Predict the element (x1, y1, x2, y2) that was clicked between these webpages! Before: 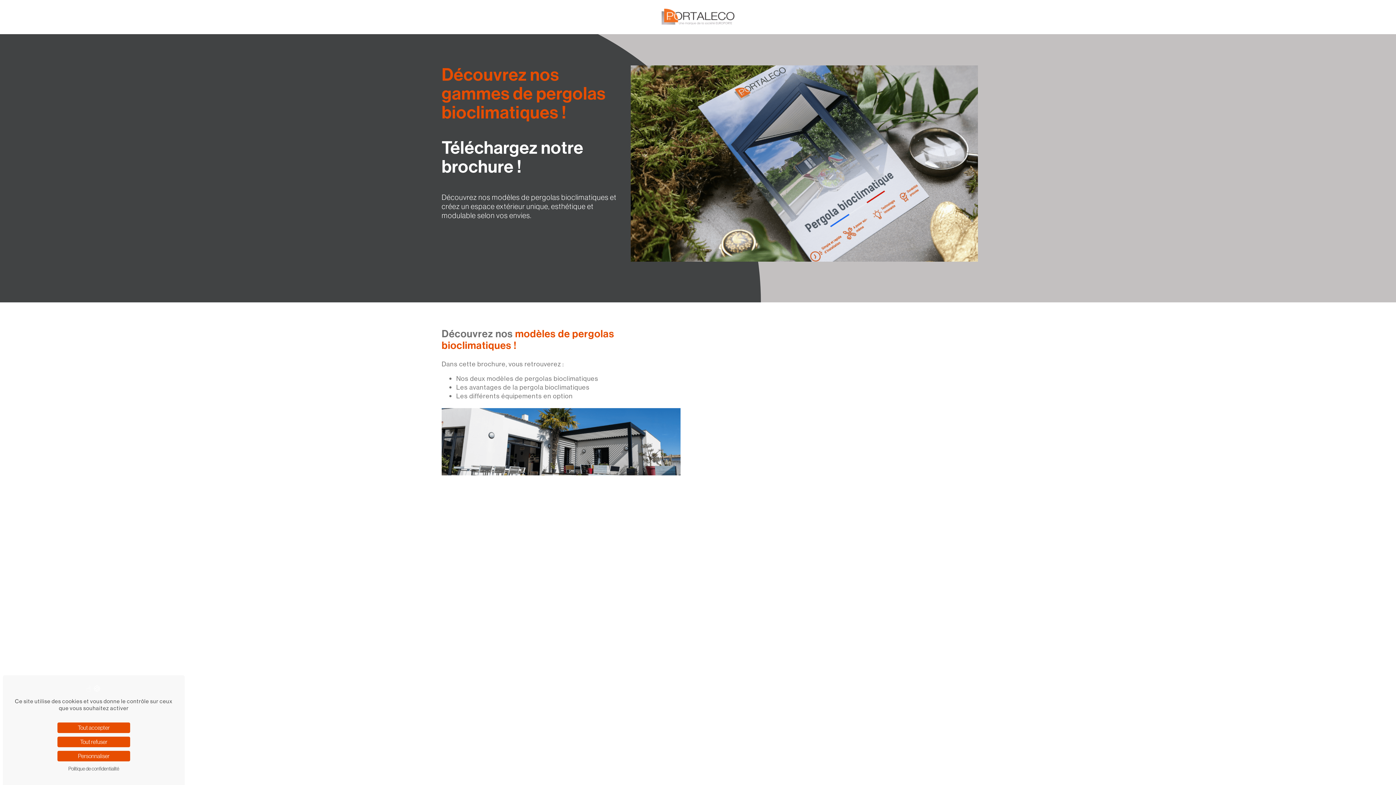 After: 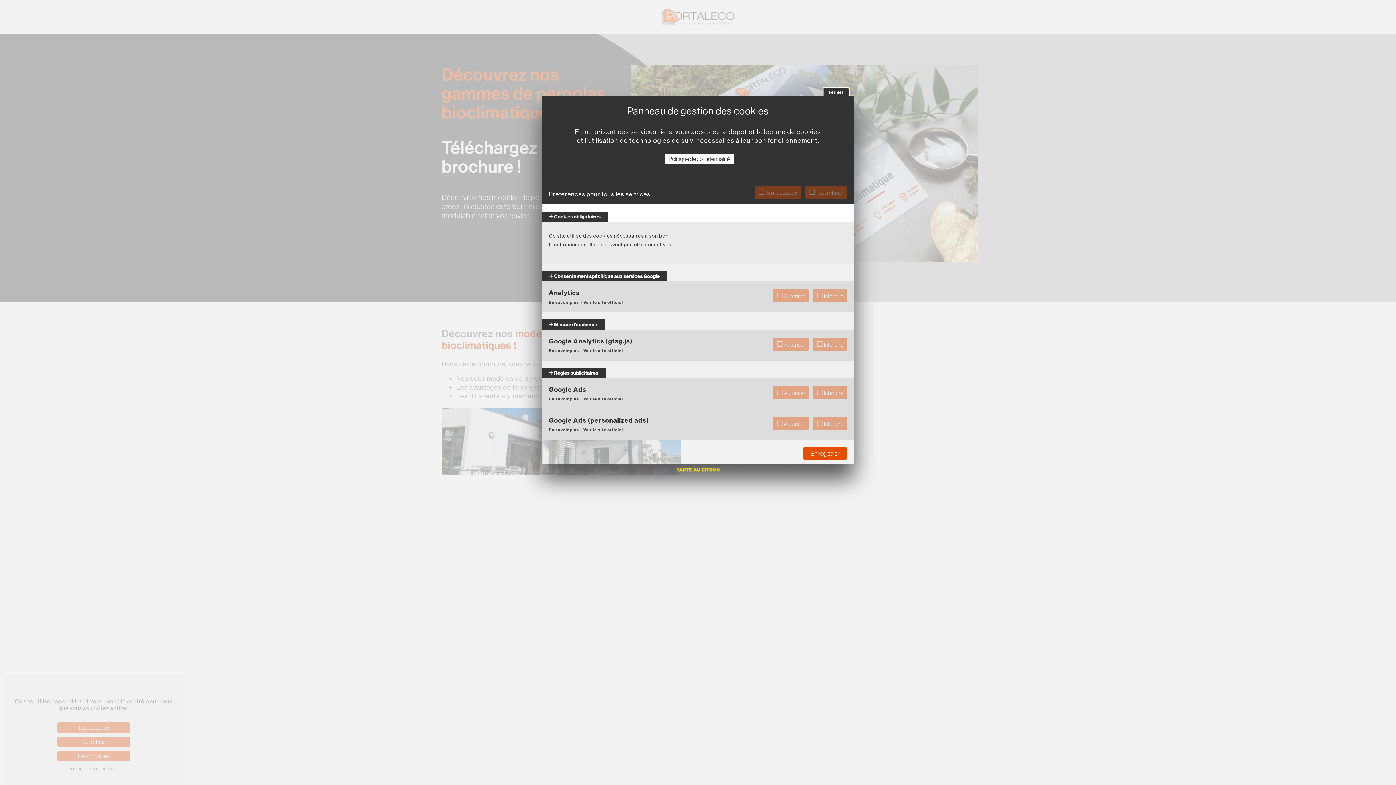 Action: bbox: (57, 751, 130, 761) label: Personnaliser (fenêtre modale)